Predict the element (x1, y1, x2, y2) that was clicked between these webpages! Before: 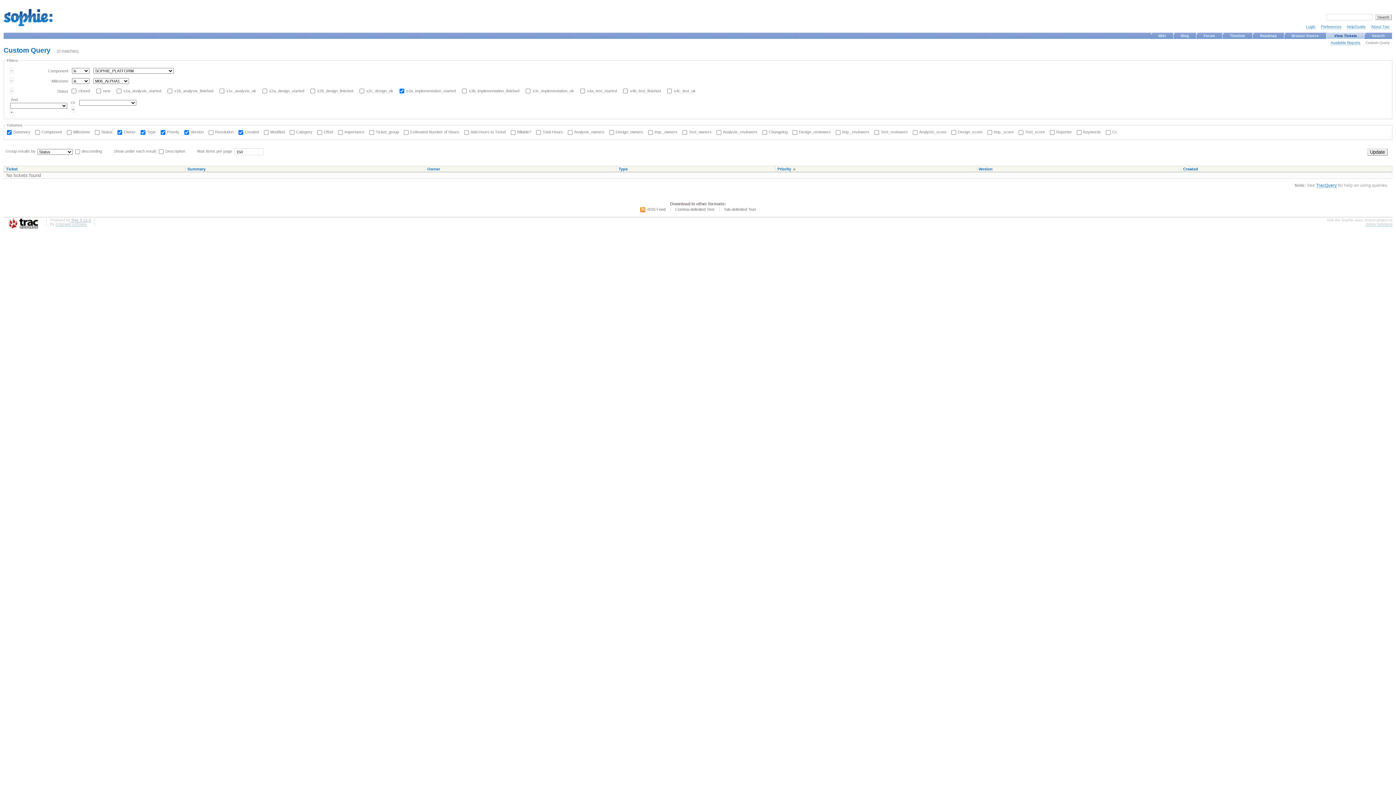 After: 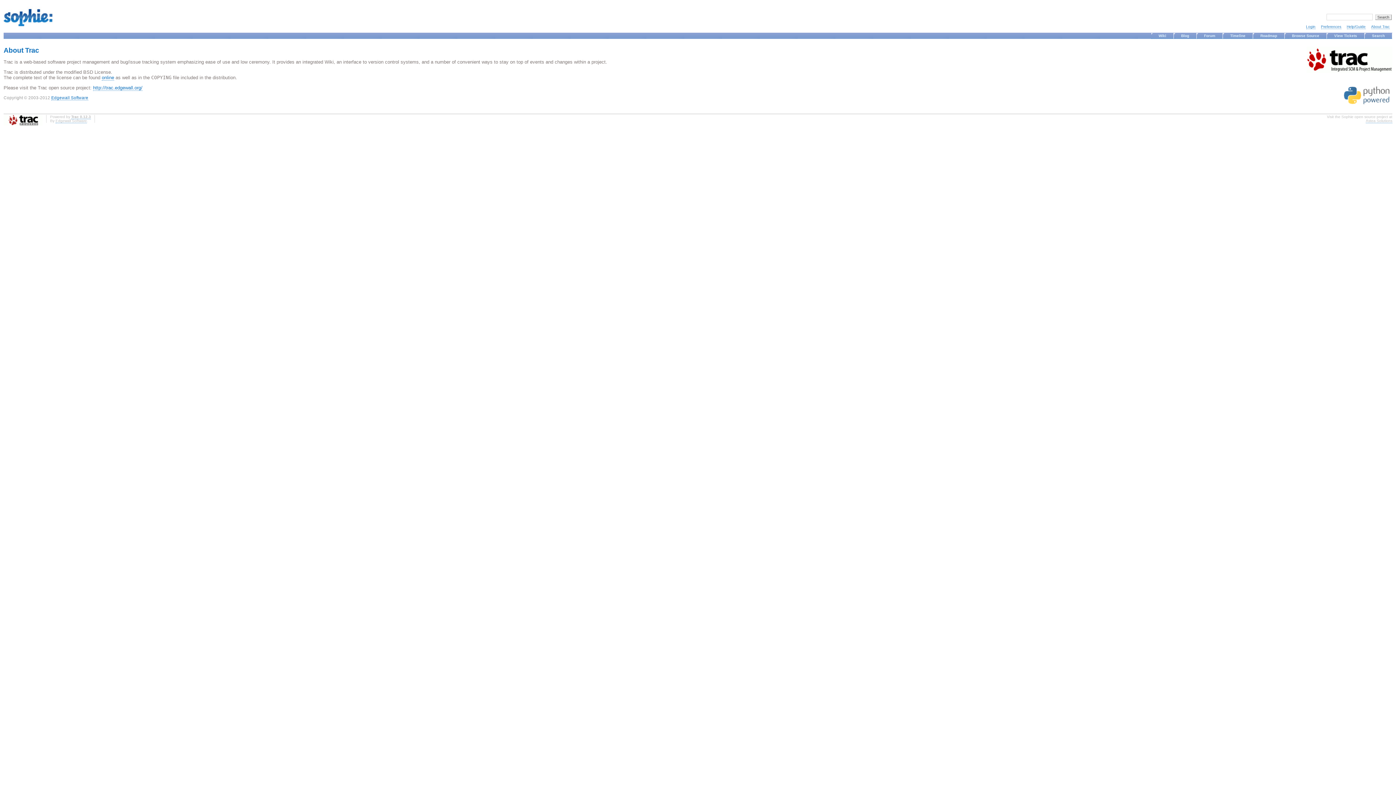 Action: label: About Trac bbox: (1371, 24, 1390, 29)